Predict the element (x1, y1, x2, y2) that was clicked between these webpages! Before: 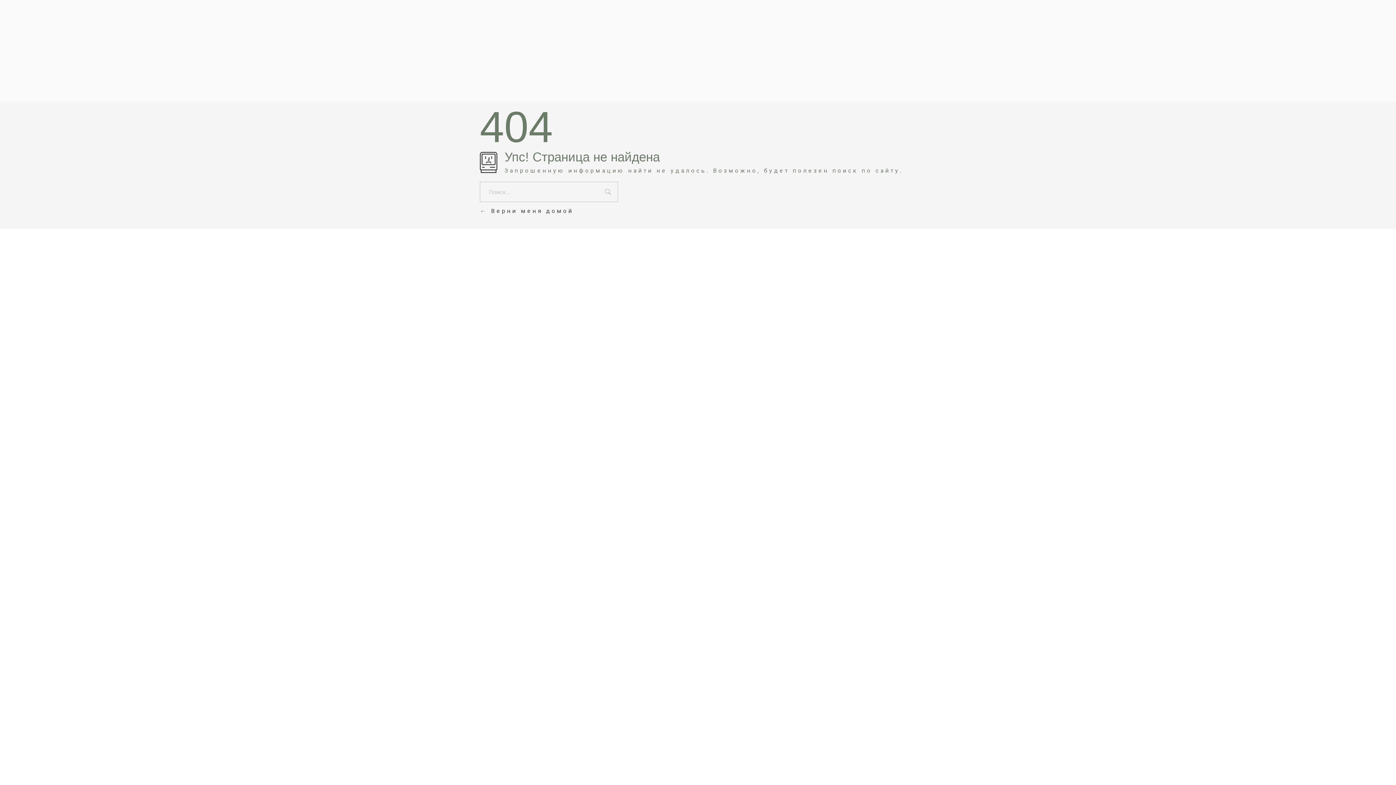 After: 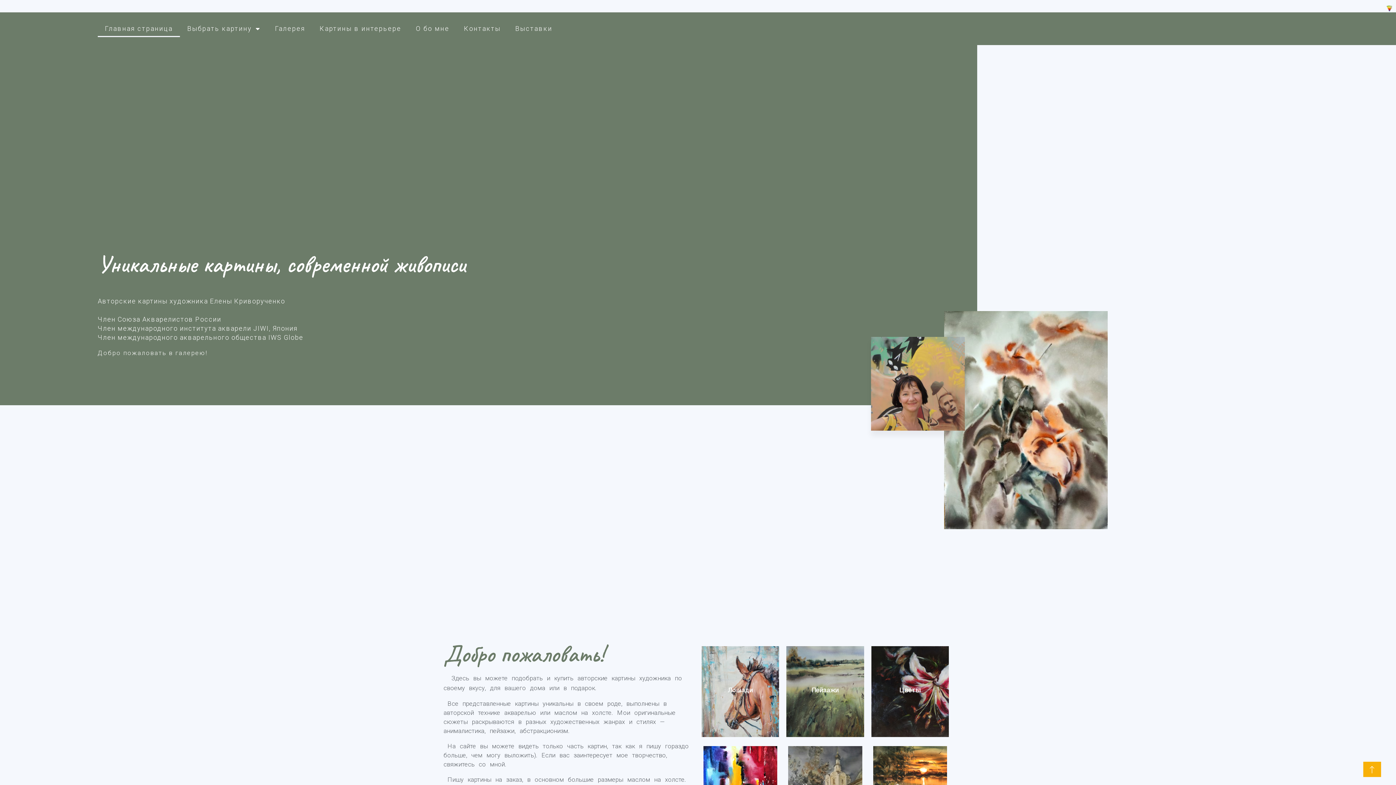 Action: bbox: (480, 207, 573, 214) label:  Верни меня домой